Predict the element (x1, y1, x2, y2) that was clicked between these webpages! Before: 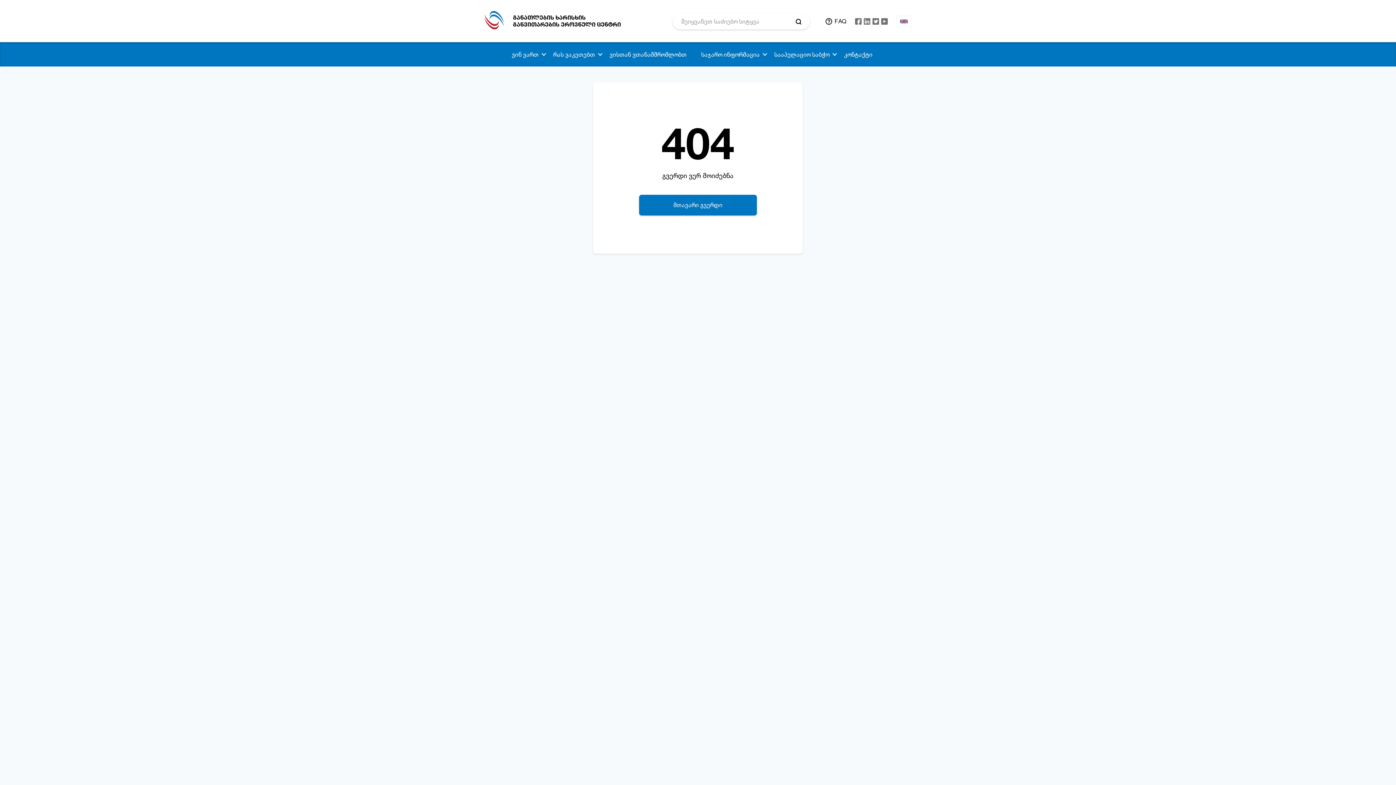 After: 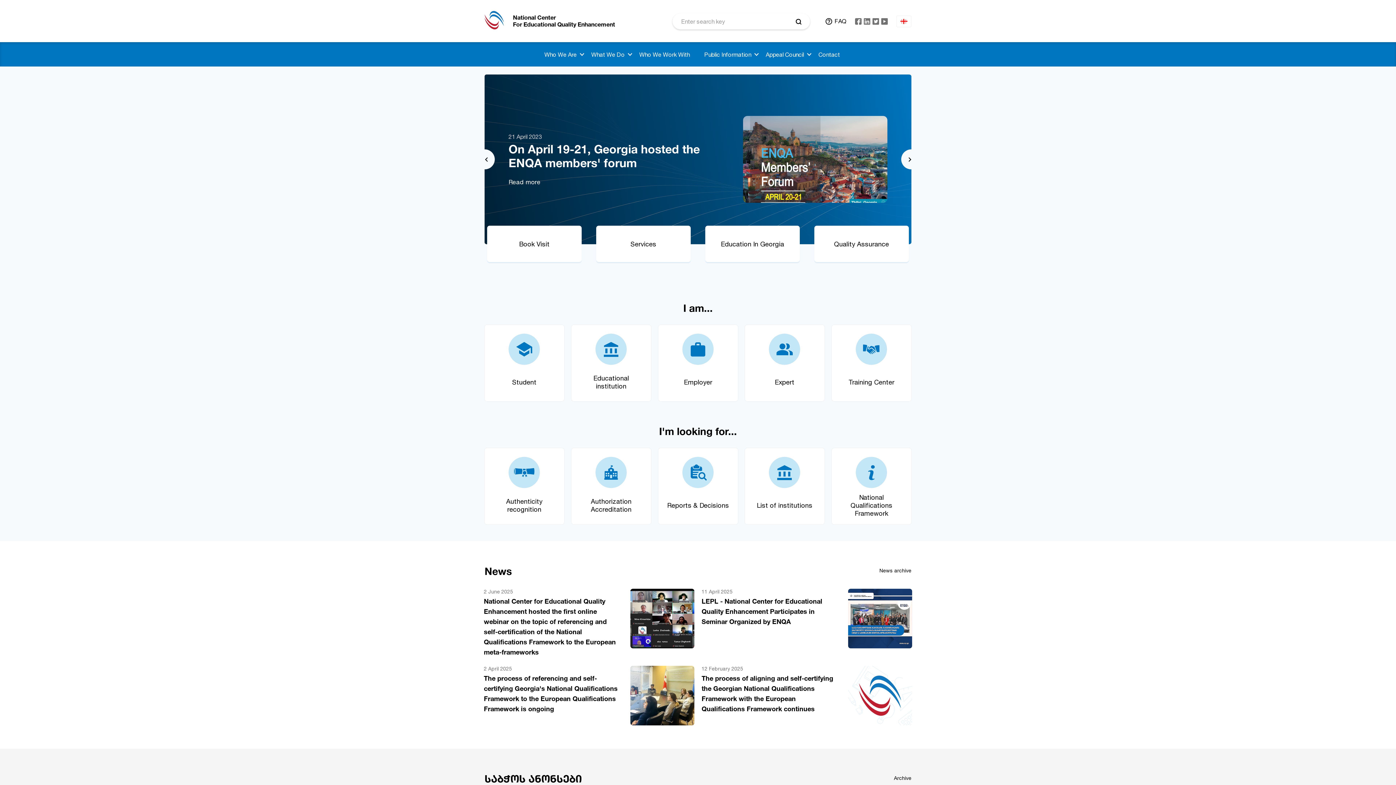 Action: label: განათლების ხარისხის
განვითარების ეროვნული ცენტრი bbox: (484, 10, 621, 30)